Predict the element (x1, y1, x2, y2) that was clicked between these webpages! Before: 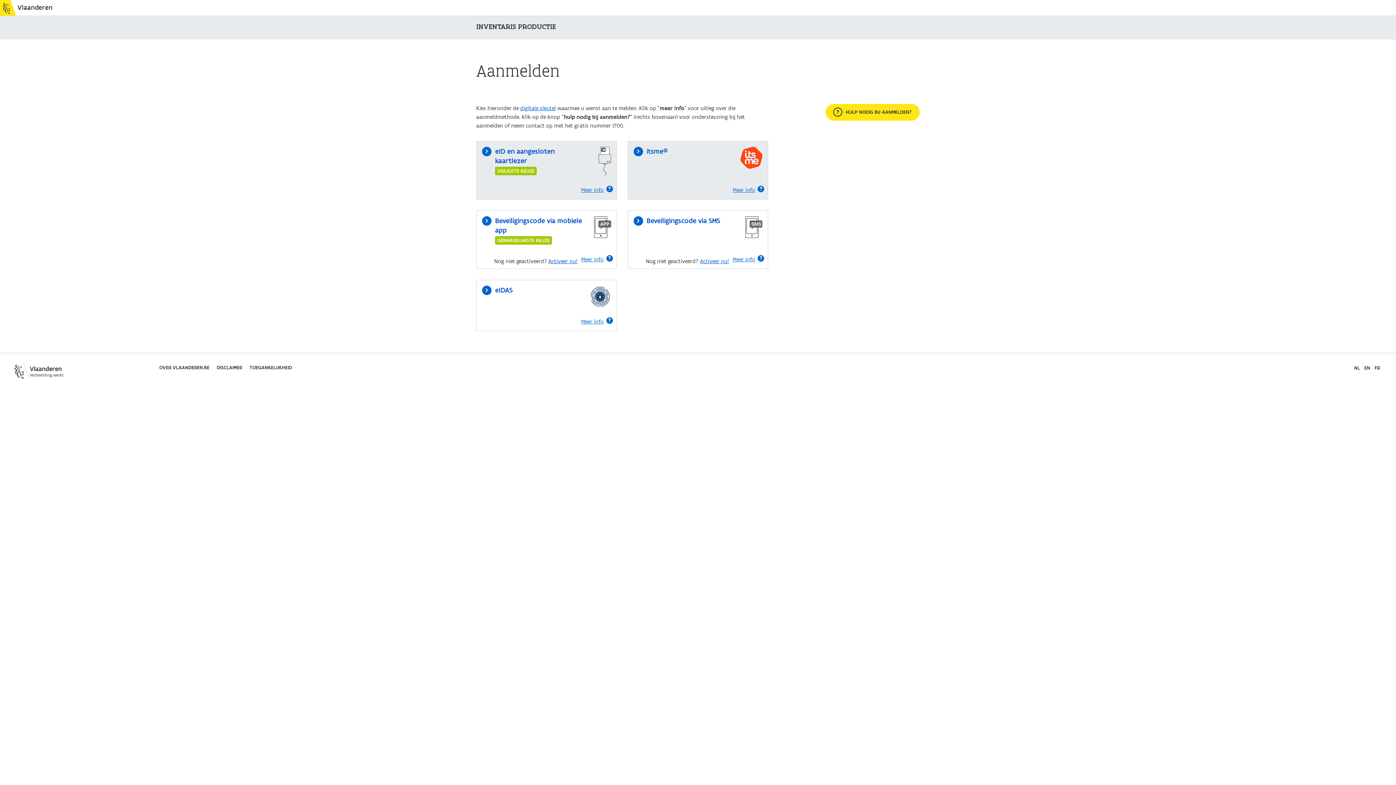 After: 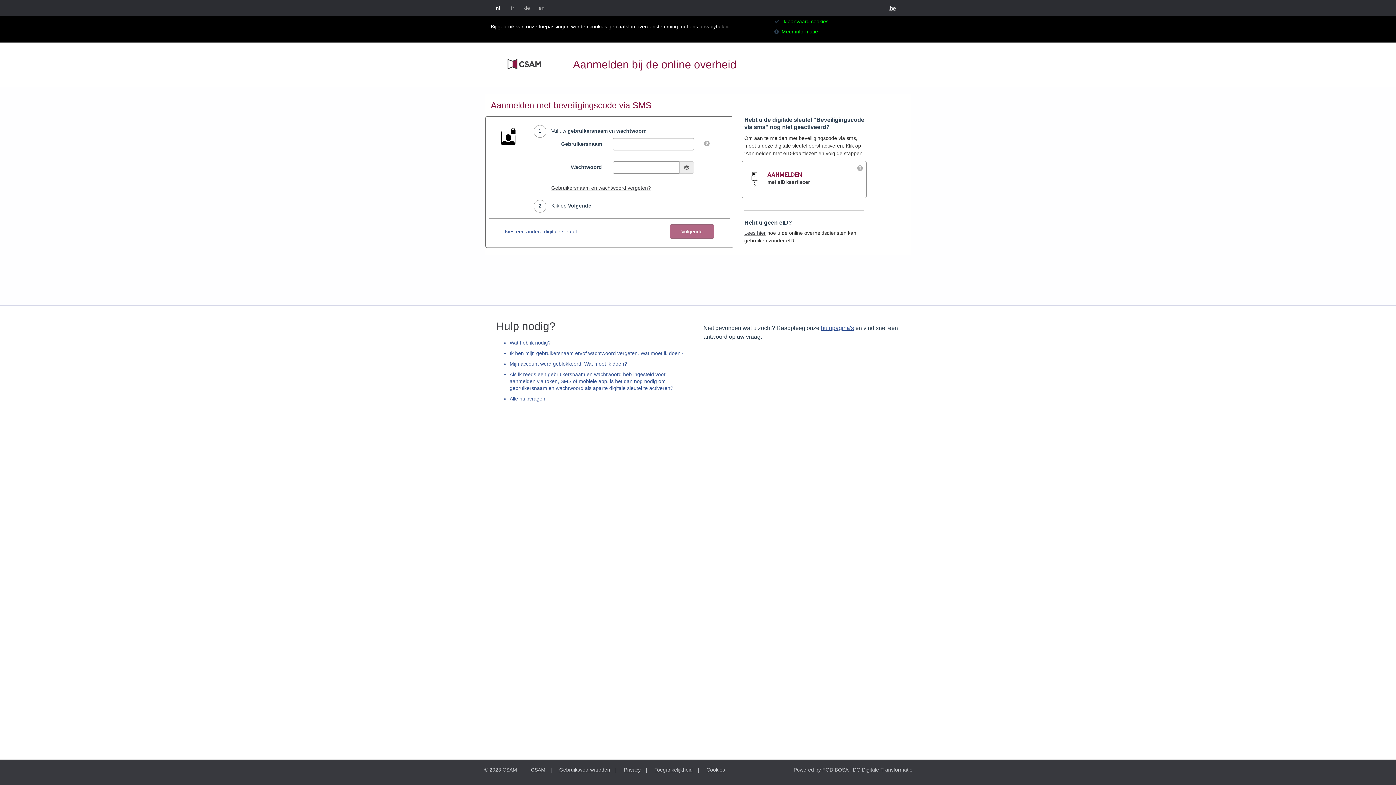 Action: bbox: (646, 216, 737, 225) label: Beveiligingscode via SMS